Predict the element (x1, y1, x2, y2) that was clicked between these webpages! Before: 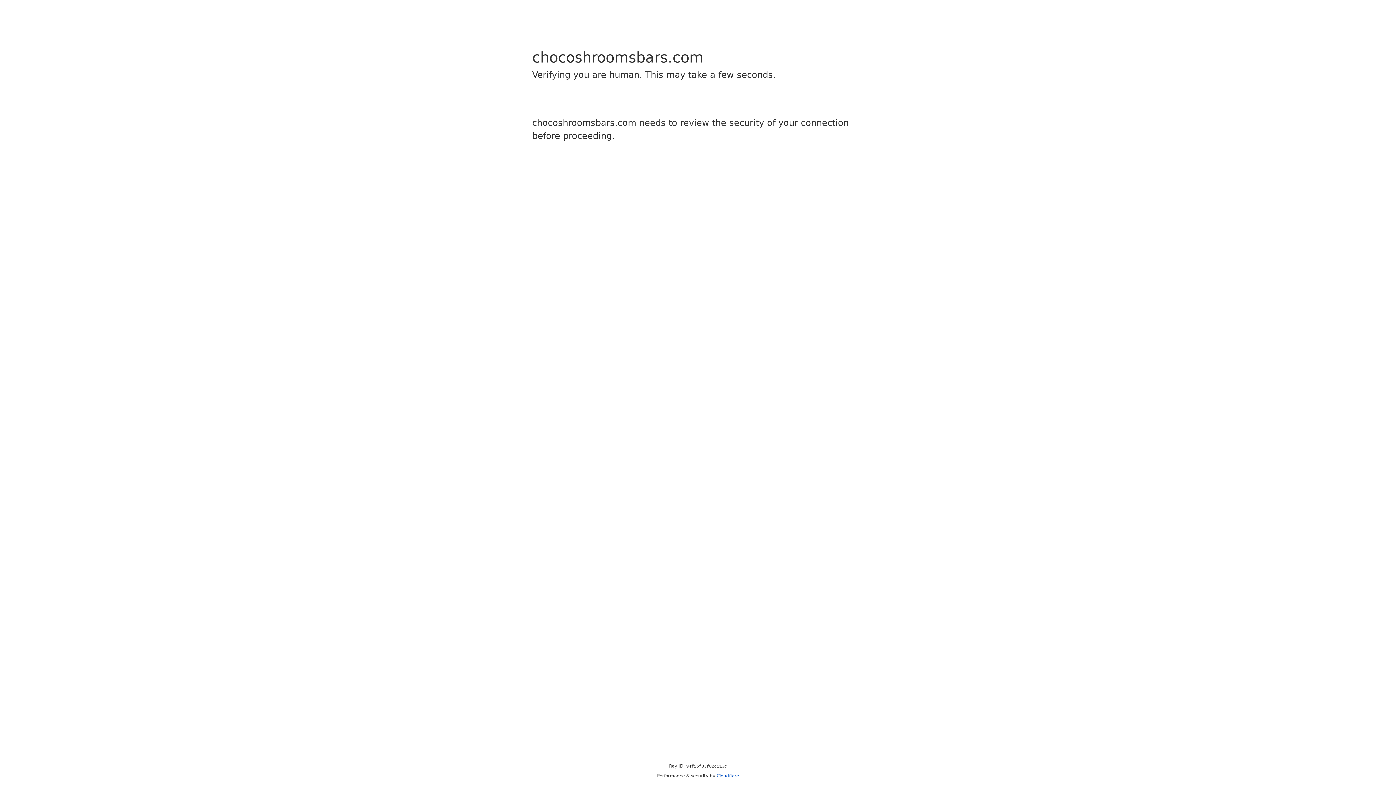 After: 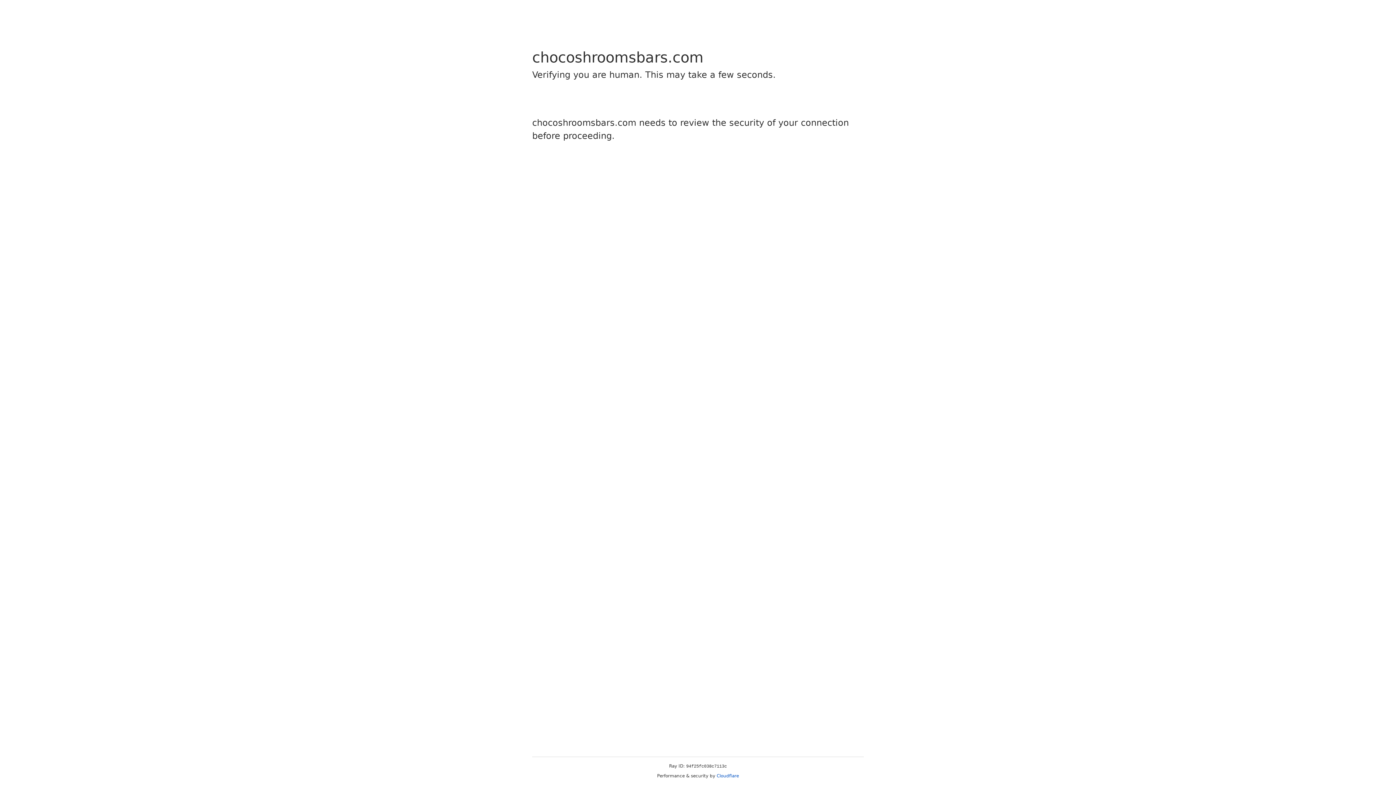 Action: label: Cloudflare bbox: (716, 773, 739, 778)